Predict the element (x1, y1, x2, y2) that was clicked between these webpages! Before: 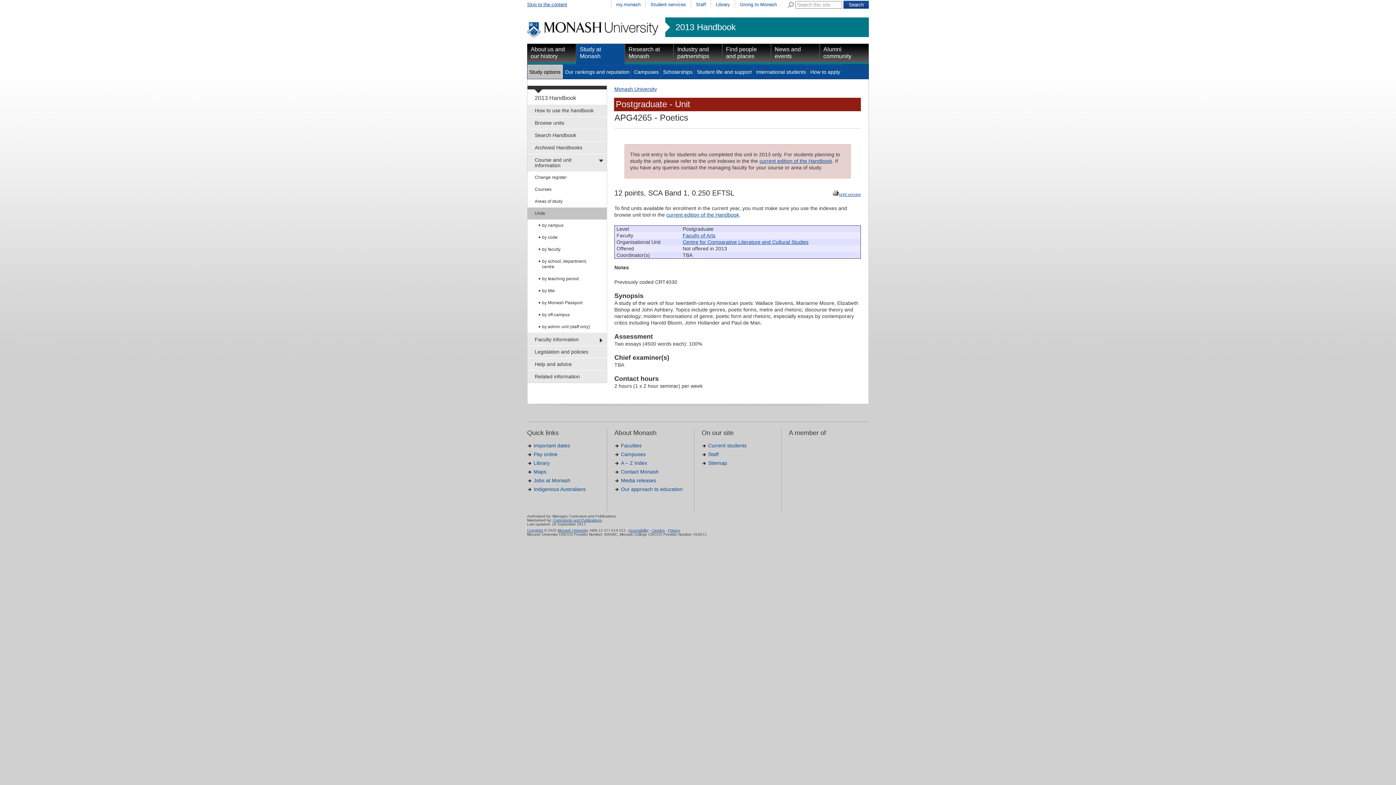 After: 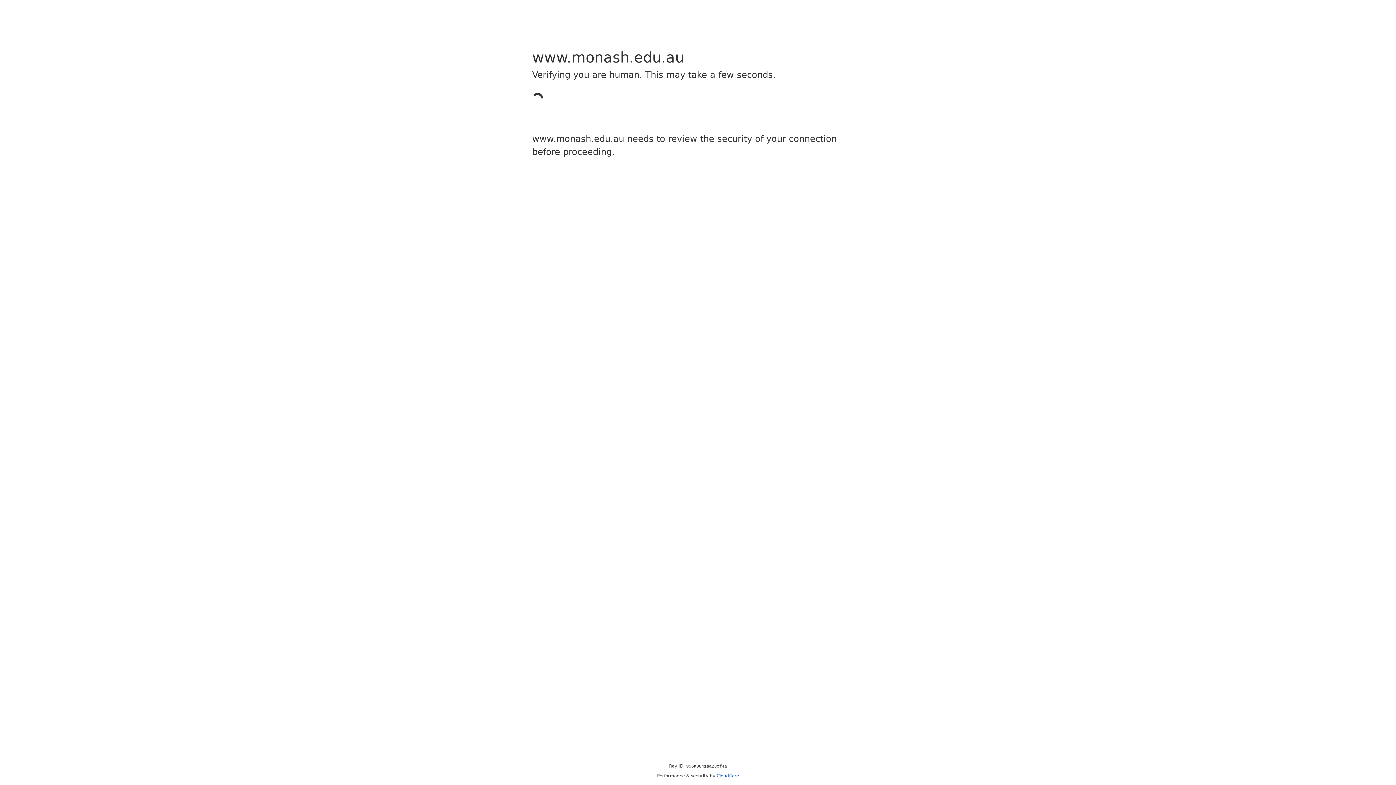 Action: label: International students bbox: (754, 64, 808, 78)